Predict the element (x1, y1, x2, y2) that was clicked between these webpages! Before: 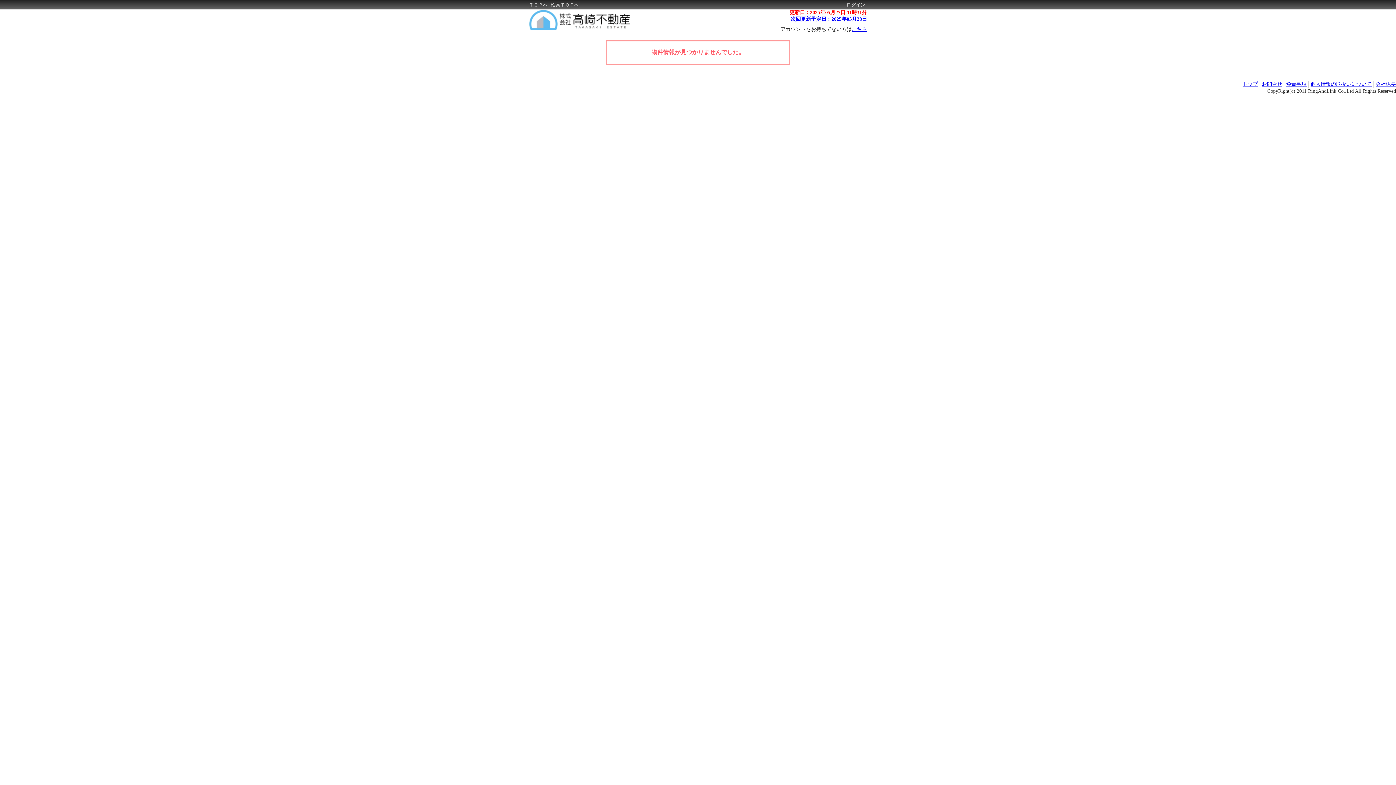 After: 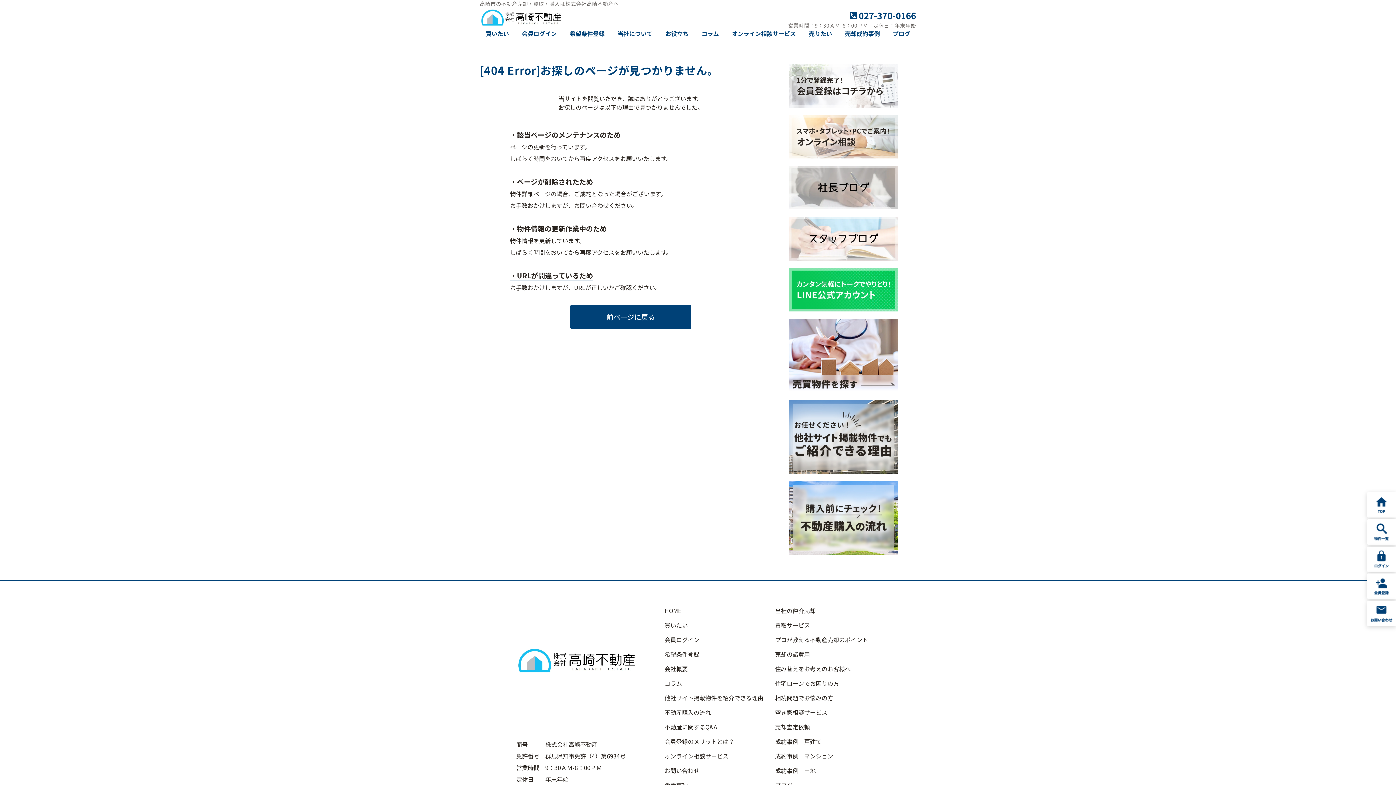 Action: bbox: (1376, 81, 1396, 86) label: 会社概要